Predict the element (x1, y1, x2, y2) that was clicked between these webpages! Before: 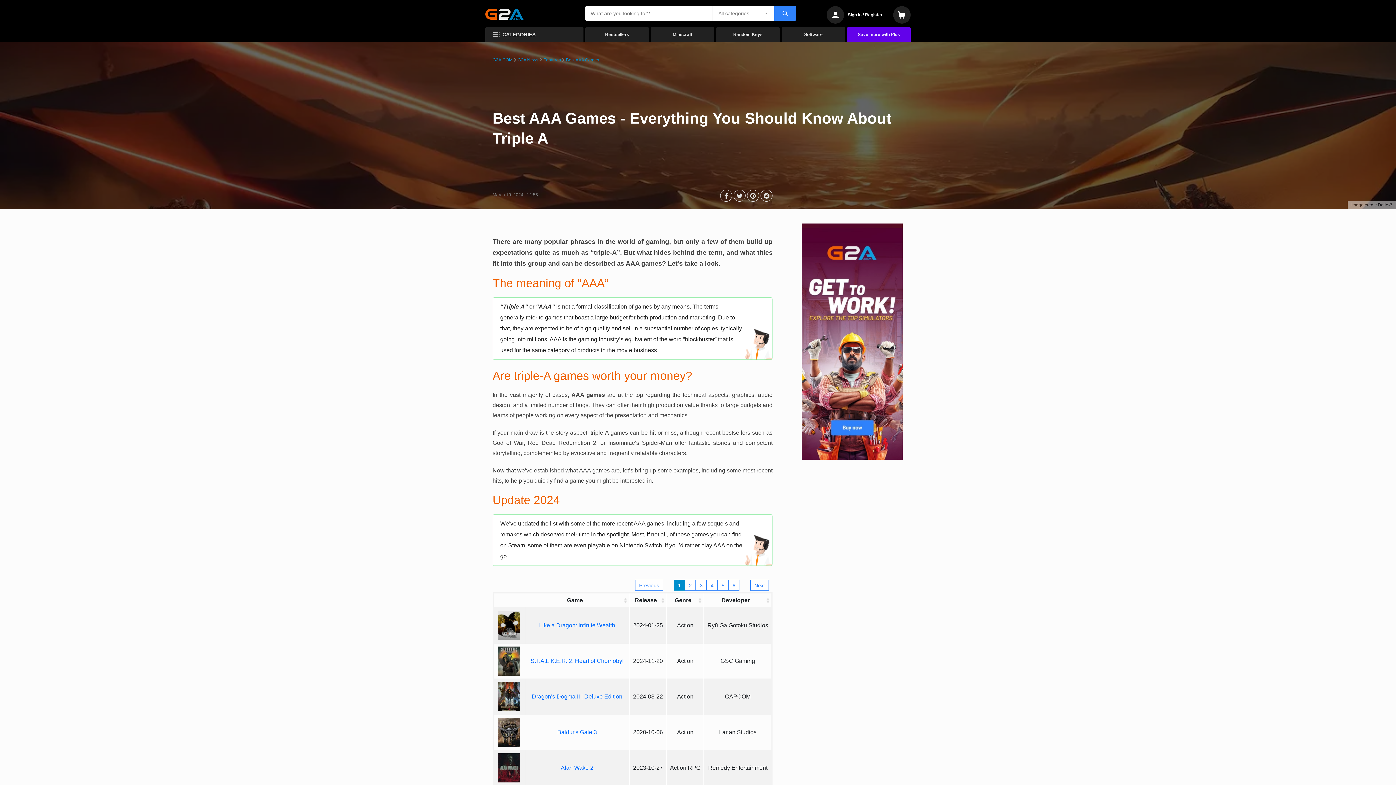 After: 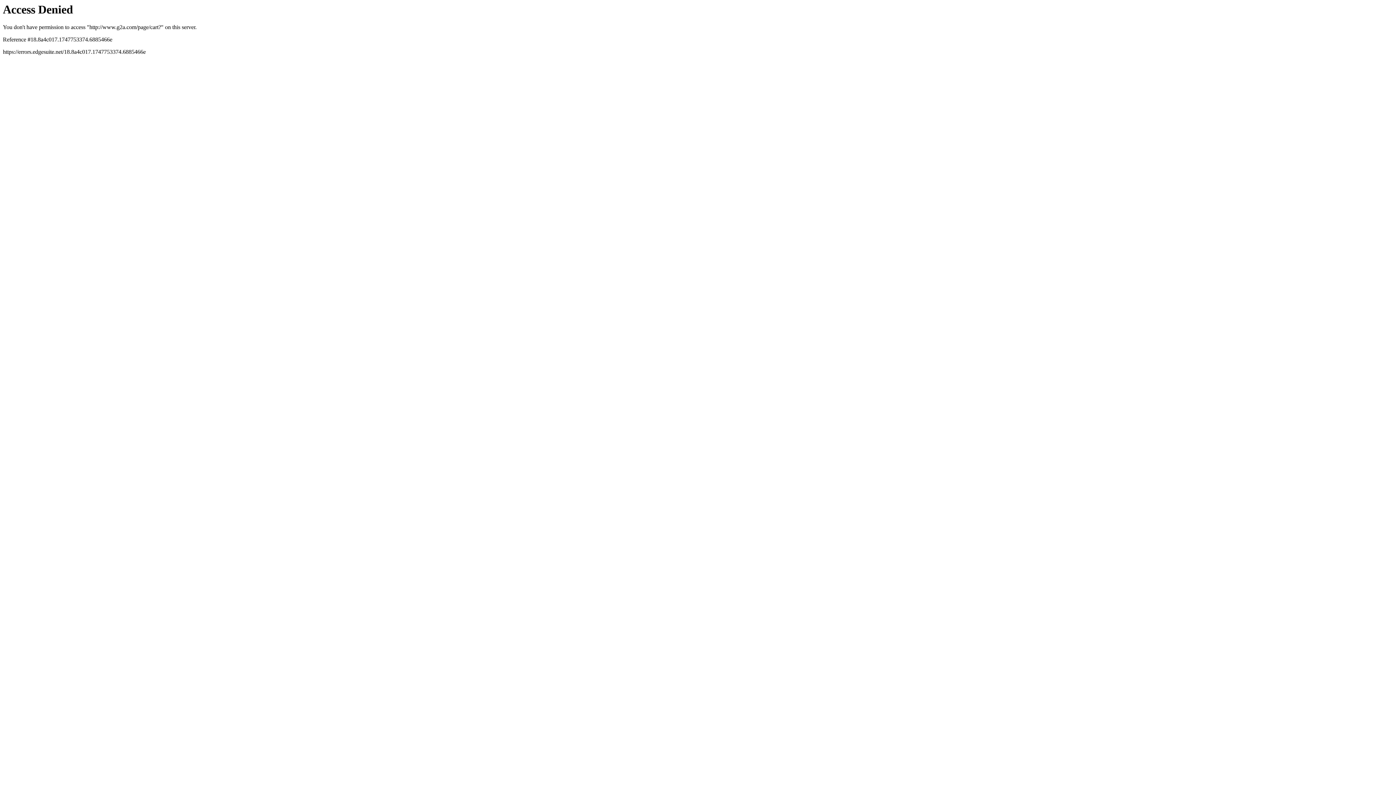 Action: bbox: (893, 6, 910, 23)